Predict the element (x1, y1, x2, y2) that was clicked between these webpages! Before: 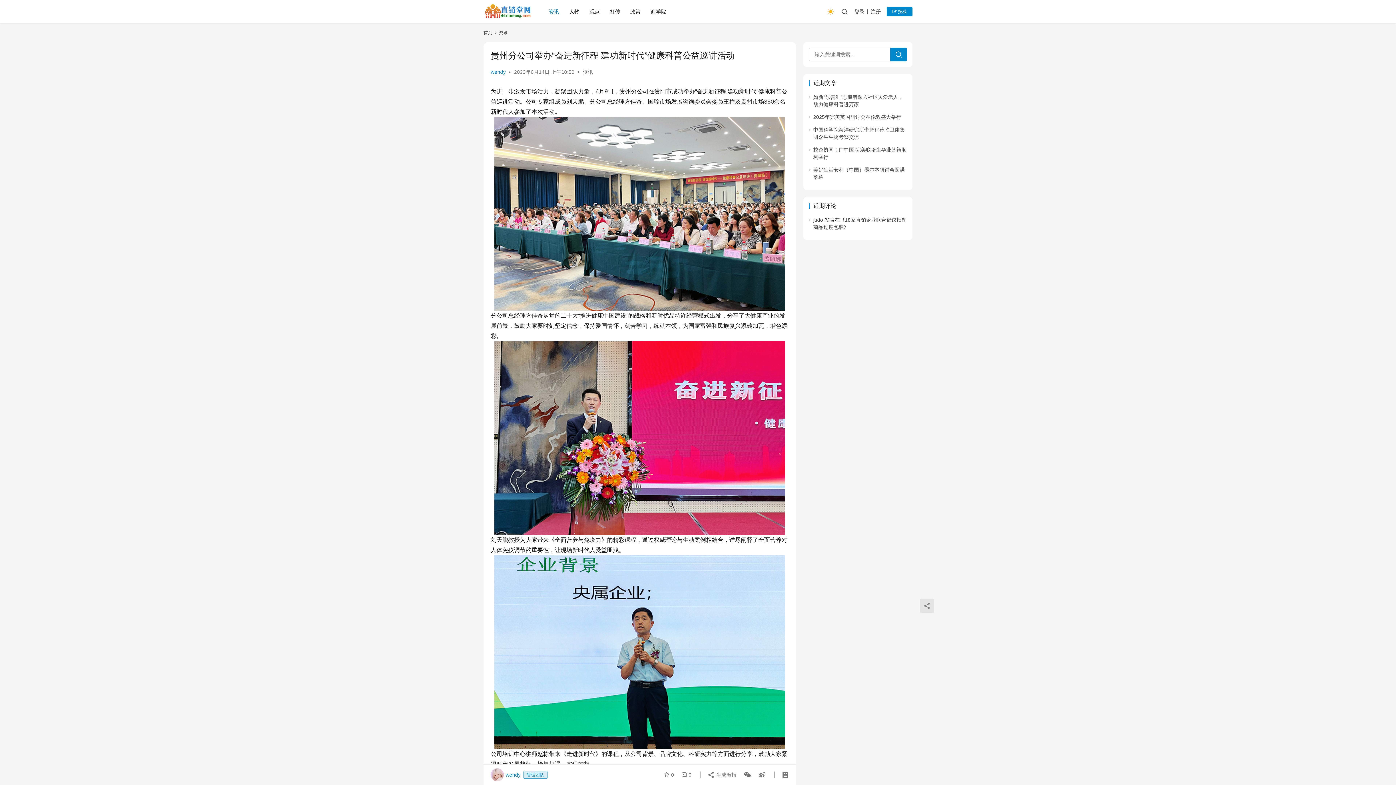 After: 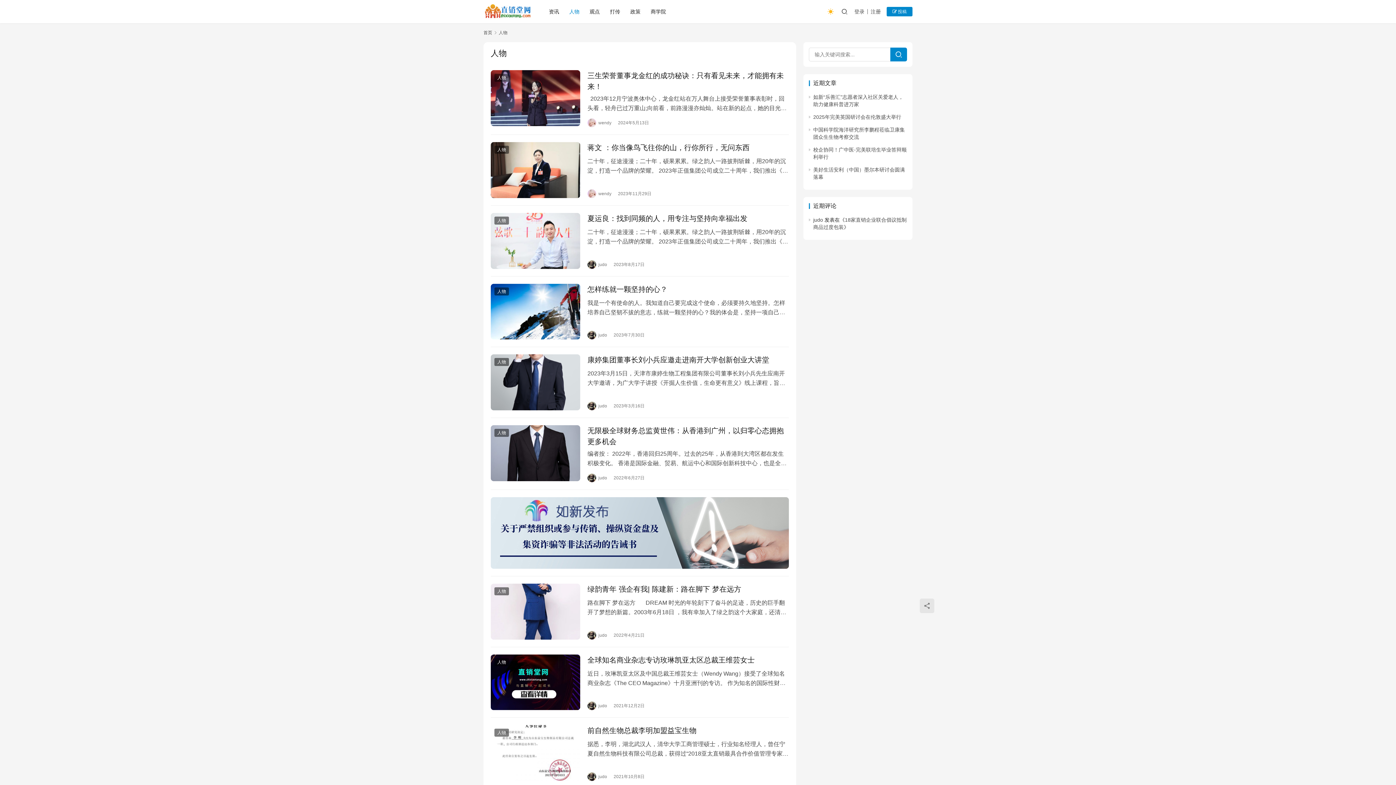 Action: bbox: (564, 0, 584, 23) label: 人物